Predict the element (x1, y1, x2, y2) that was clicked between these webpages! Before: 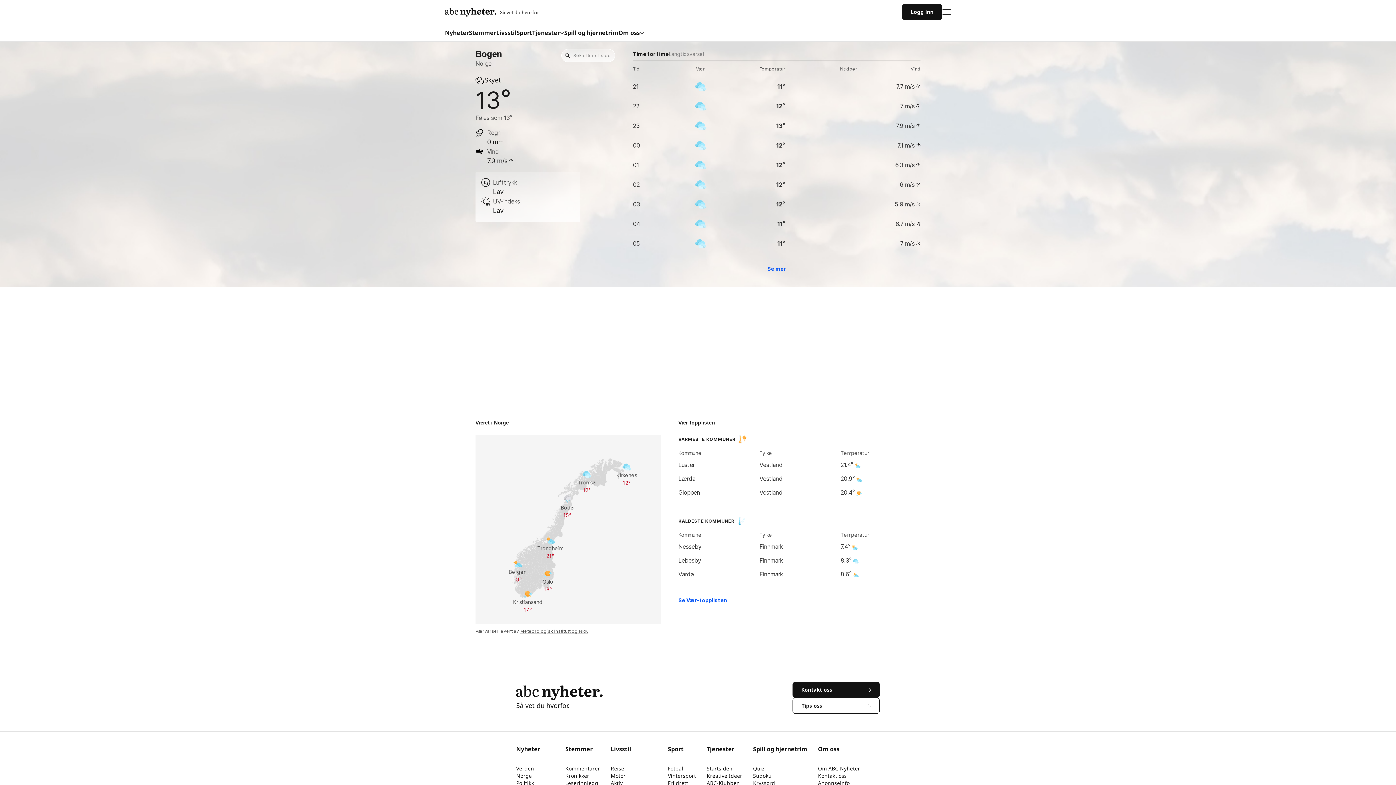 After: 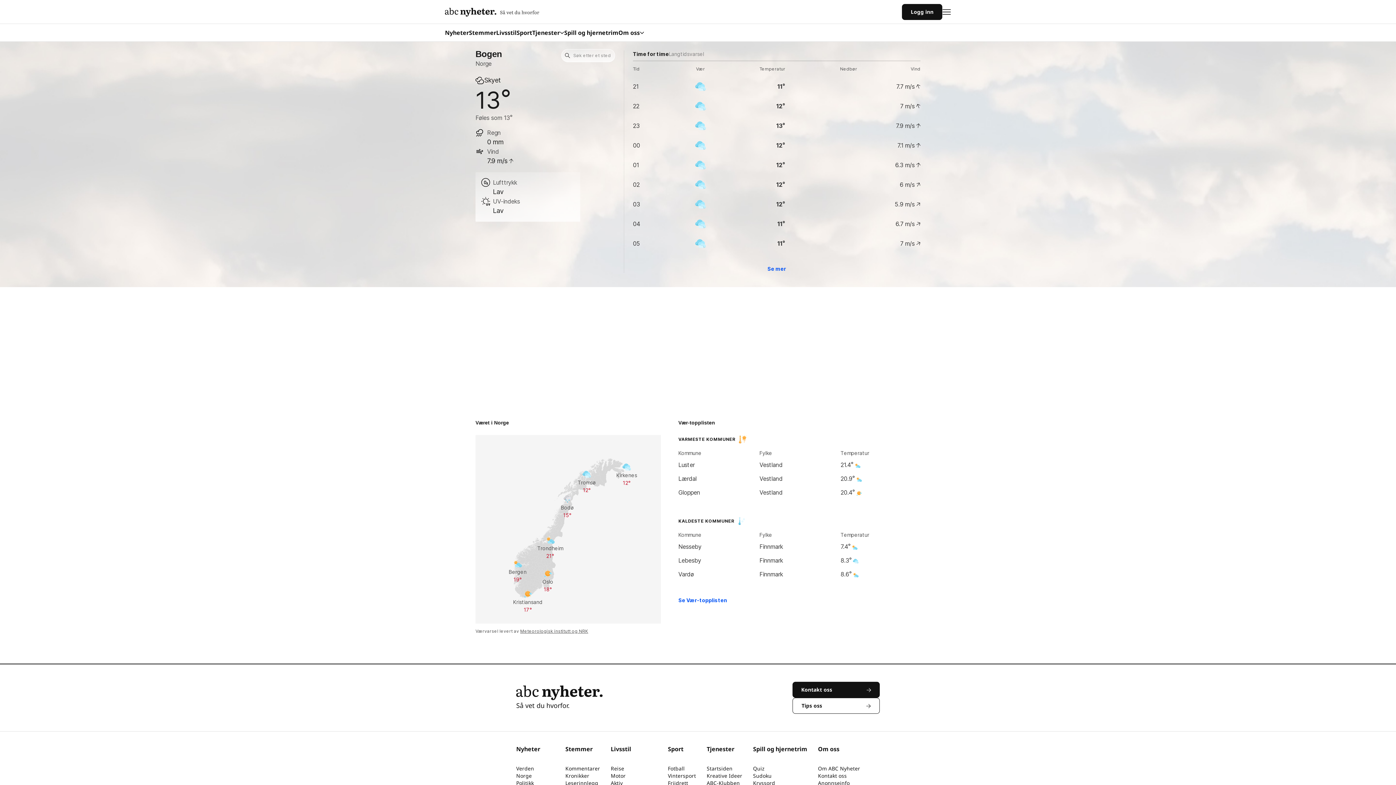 Action: label: Time for time bbox: (633, 50, 669, 57)